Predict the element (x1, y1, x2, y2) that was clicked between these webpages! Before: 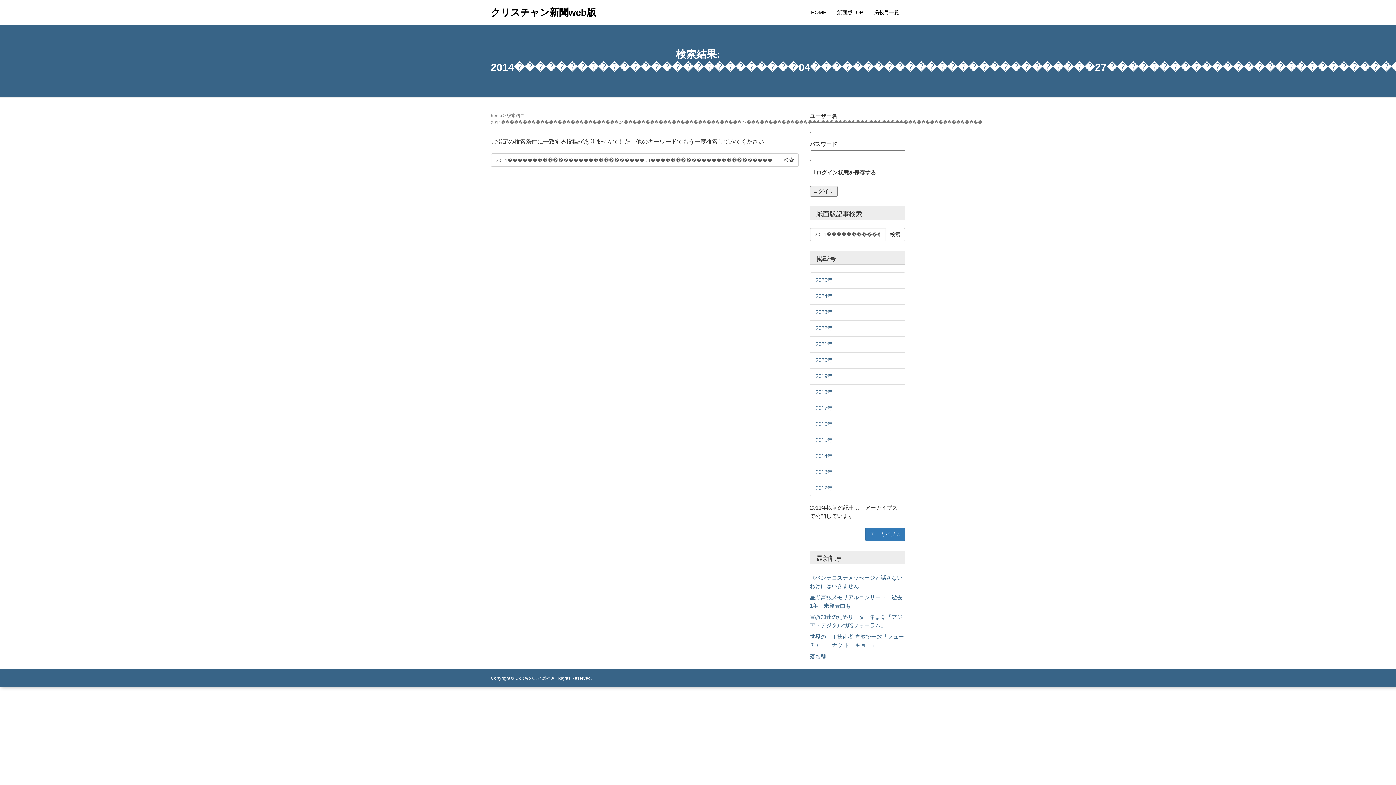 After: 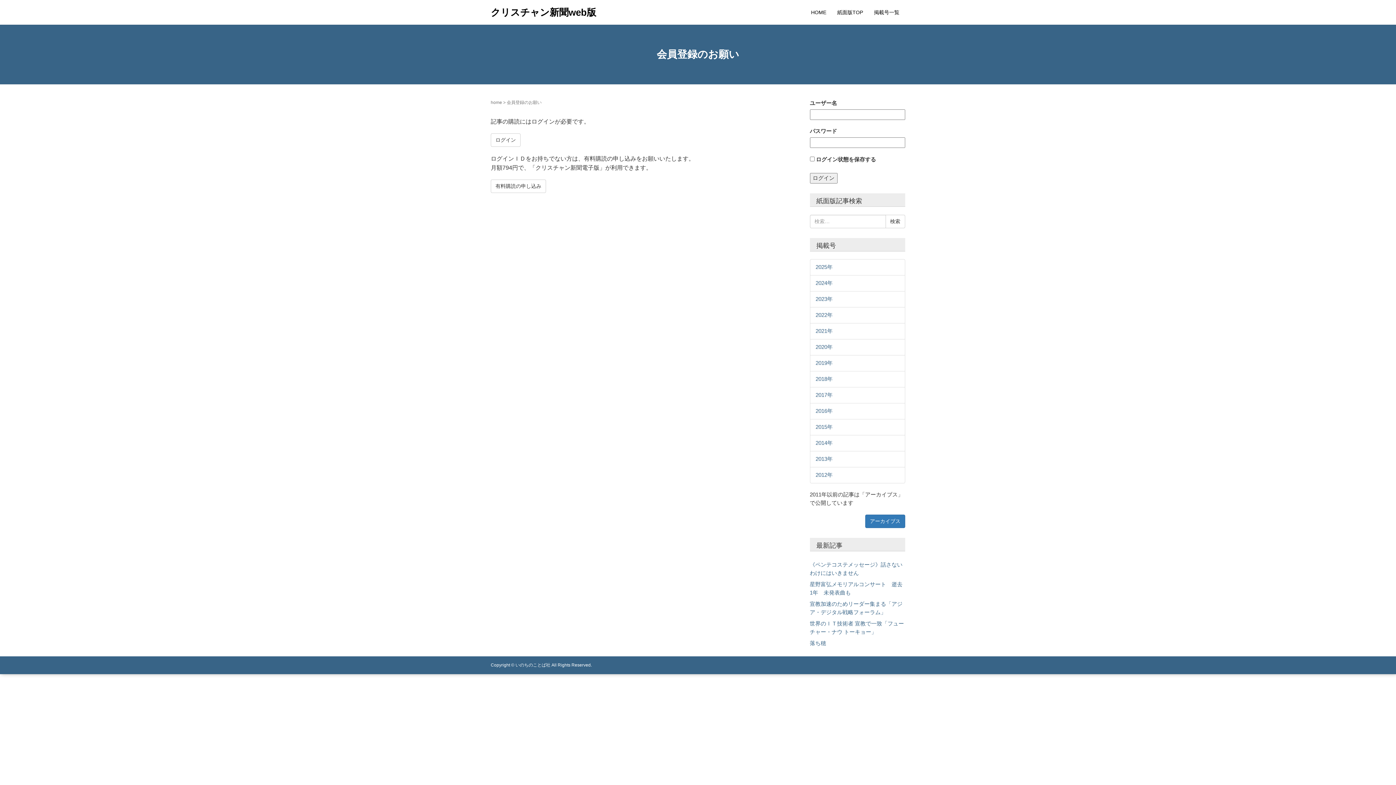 Action: bbox: (865, 528, 905, 541) label: アーカイブス